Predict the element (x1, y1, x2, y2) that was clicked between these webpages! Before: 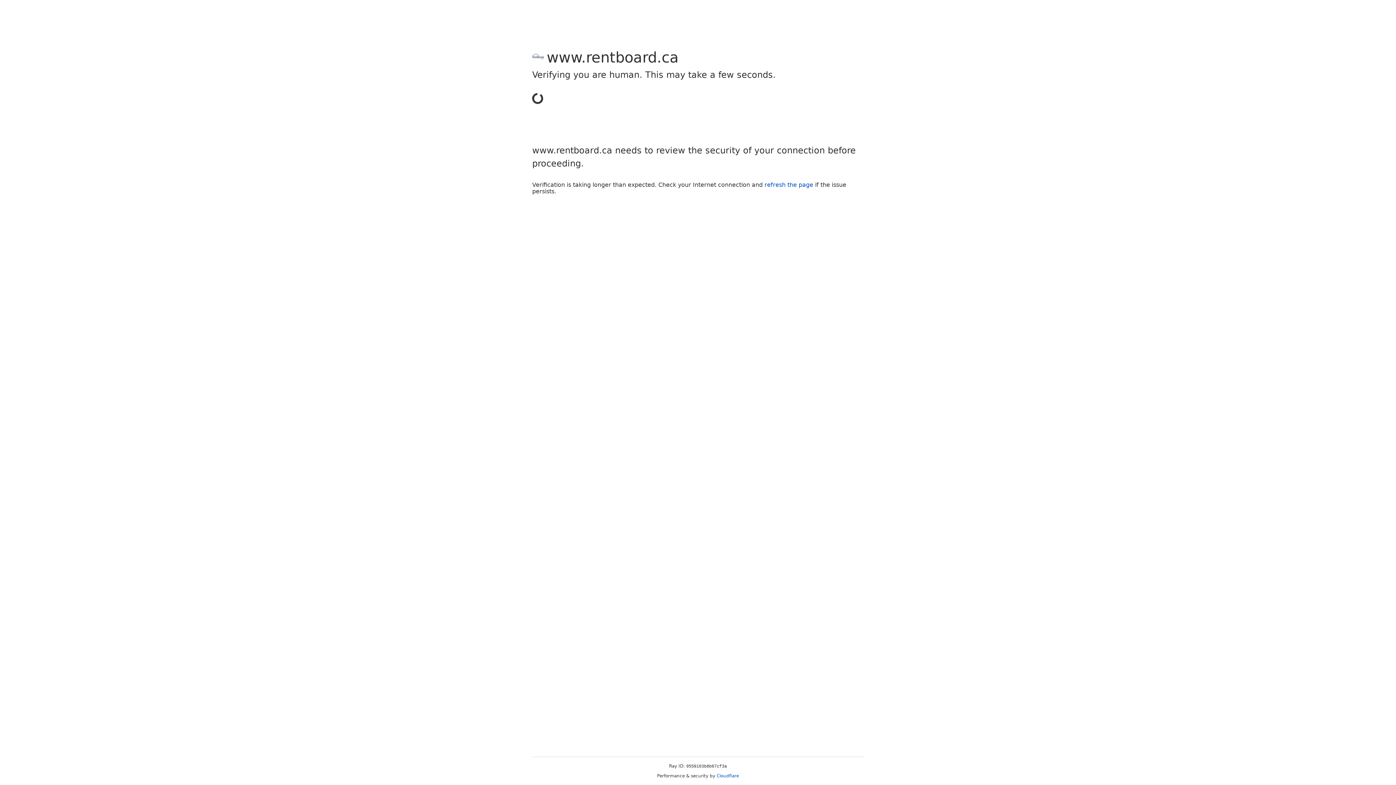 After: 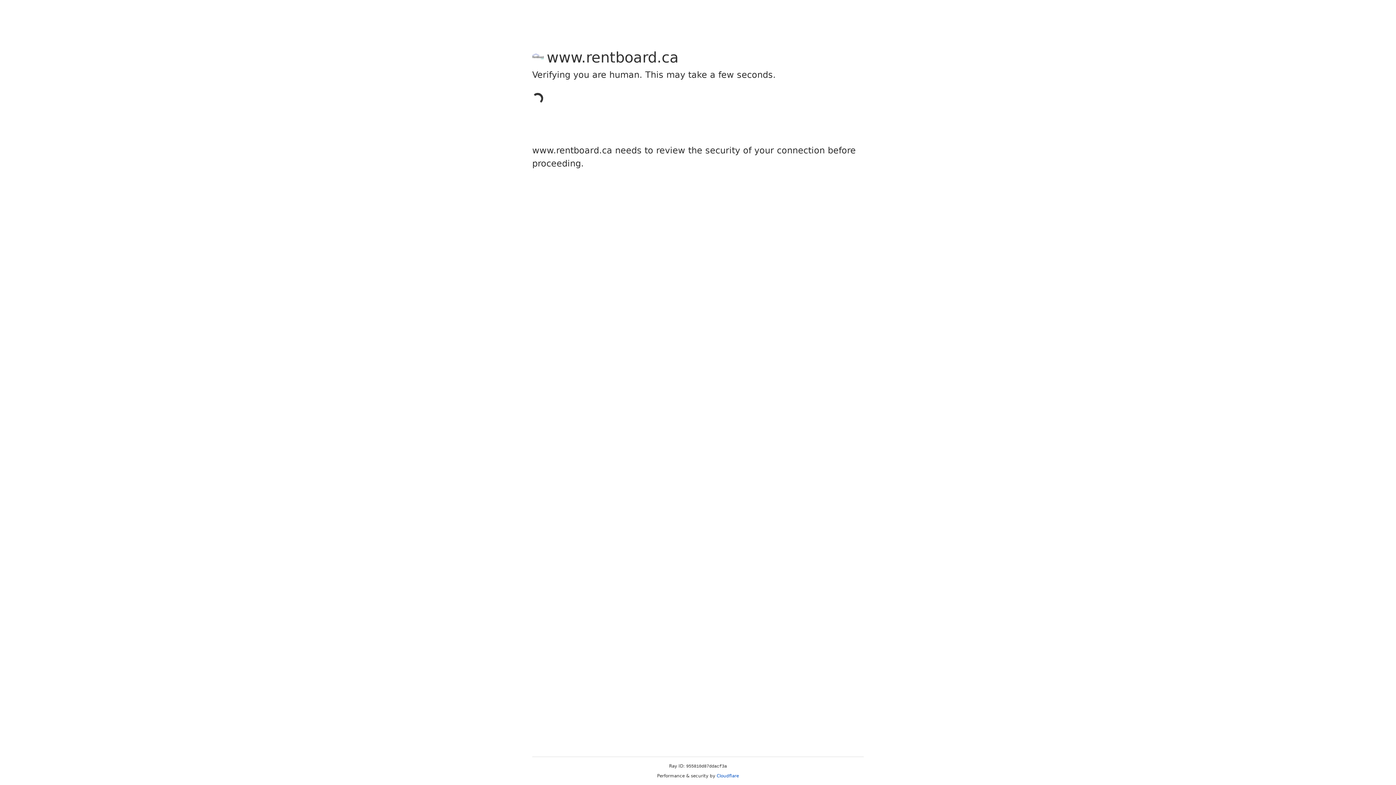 Action: bbox: (716, 773, 739, 778) label: Cloudflare